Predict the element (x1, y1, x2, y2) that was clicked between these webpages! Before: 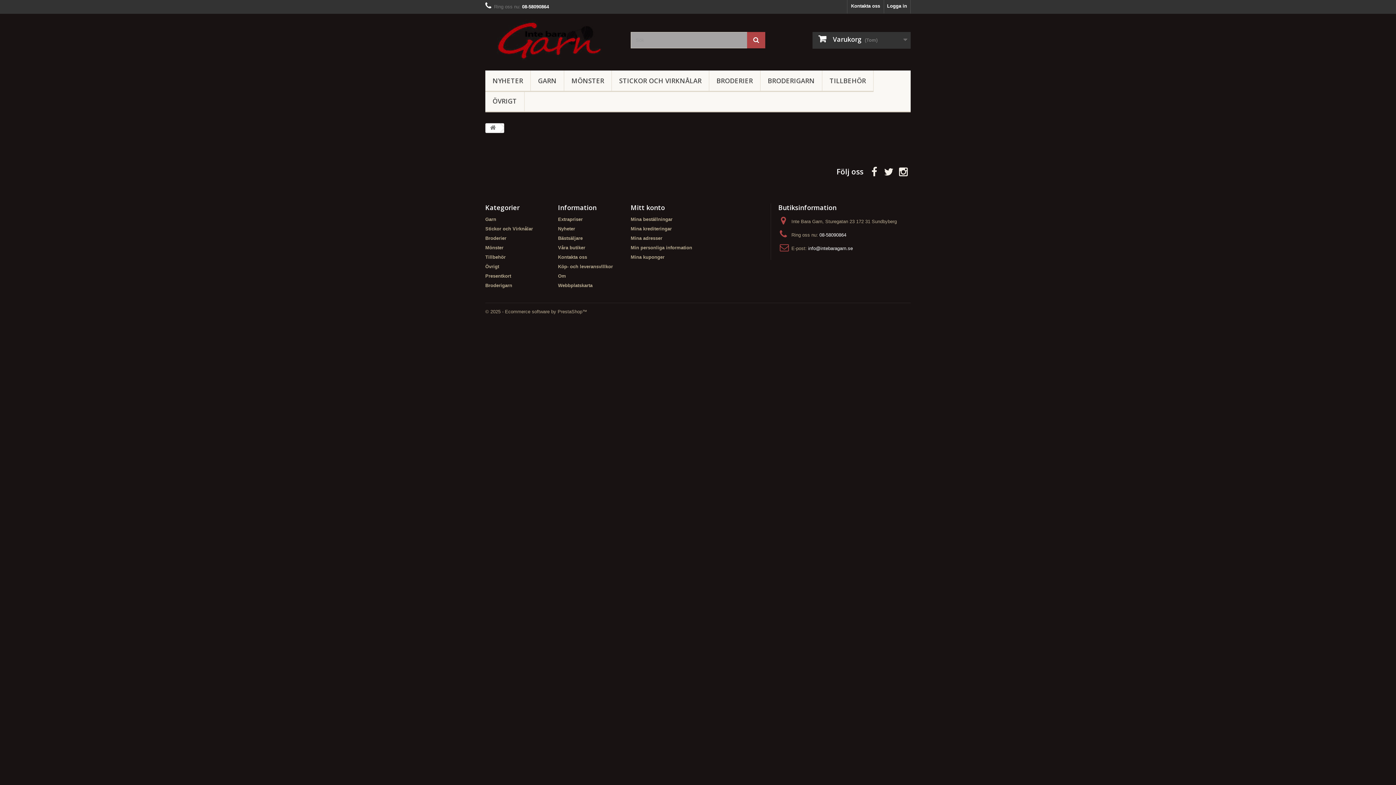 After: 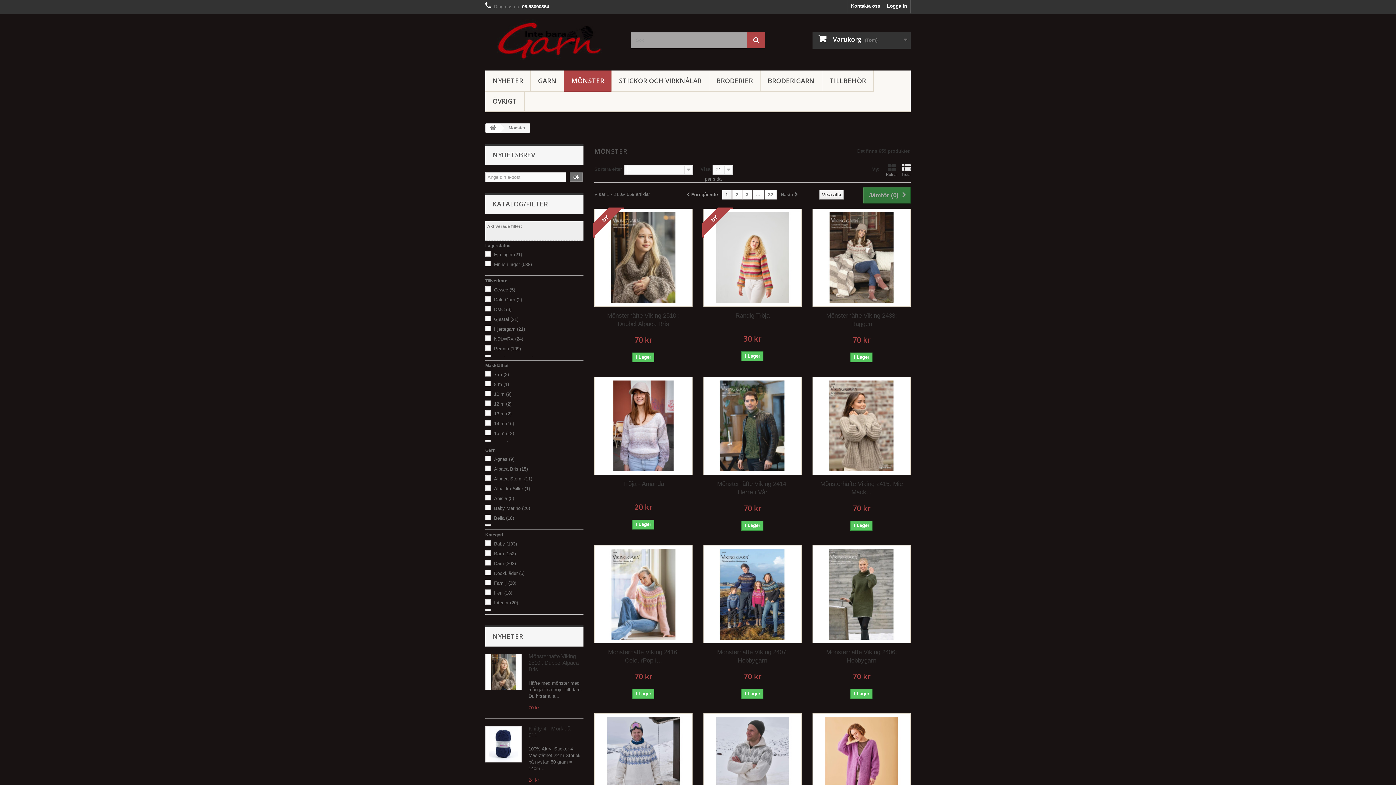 Action: label: MÖNSTER bbox: (564, 70, 611, 92)